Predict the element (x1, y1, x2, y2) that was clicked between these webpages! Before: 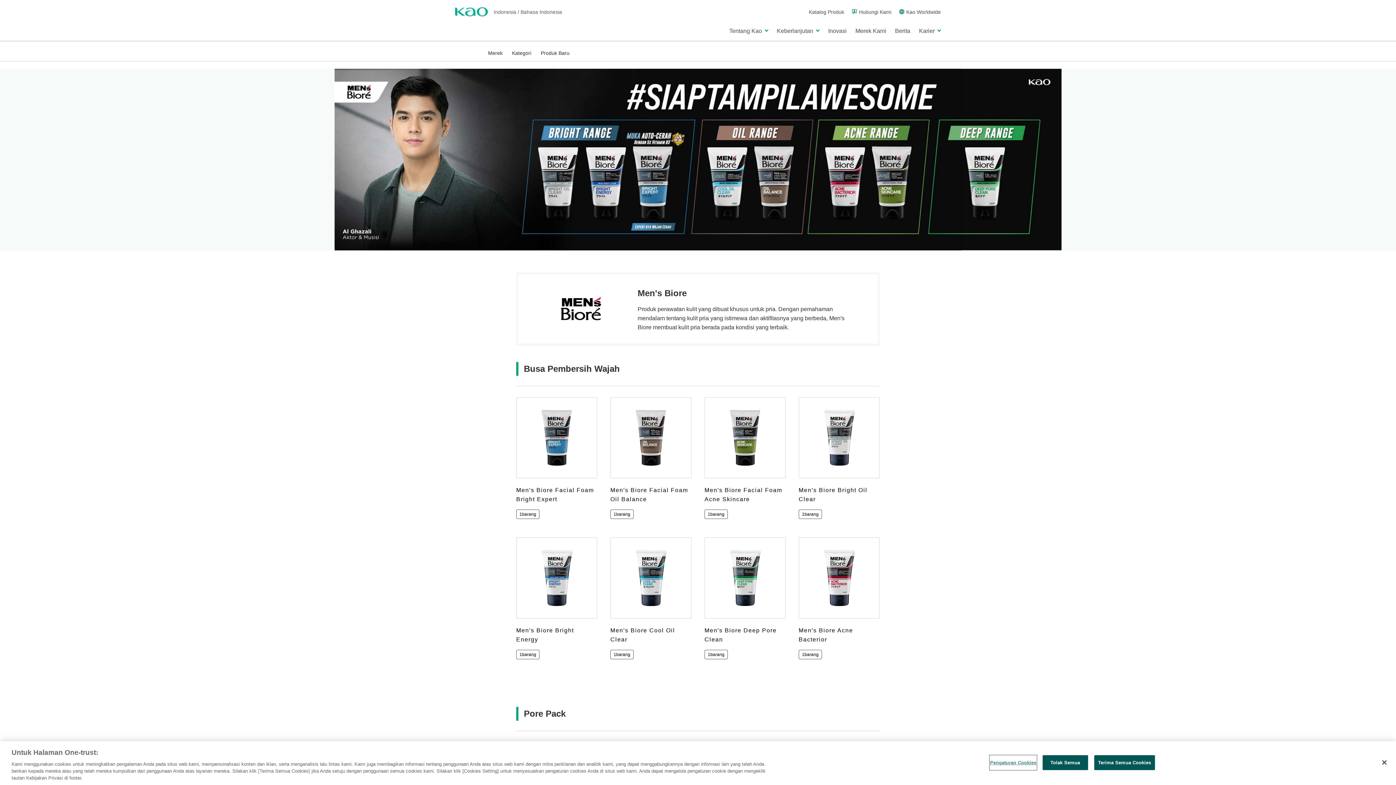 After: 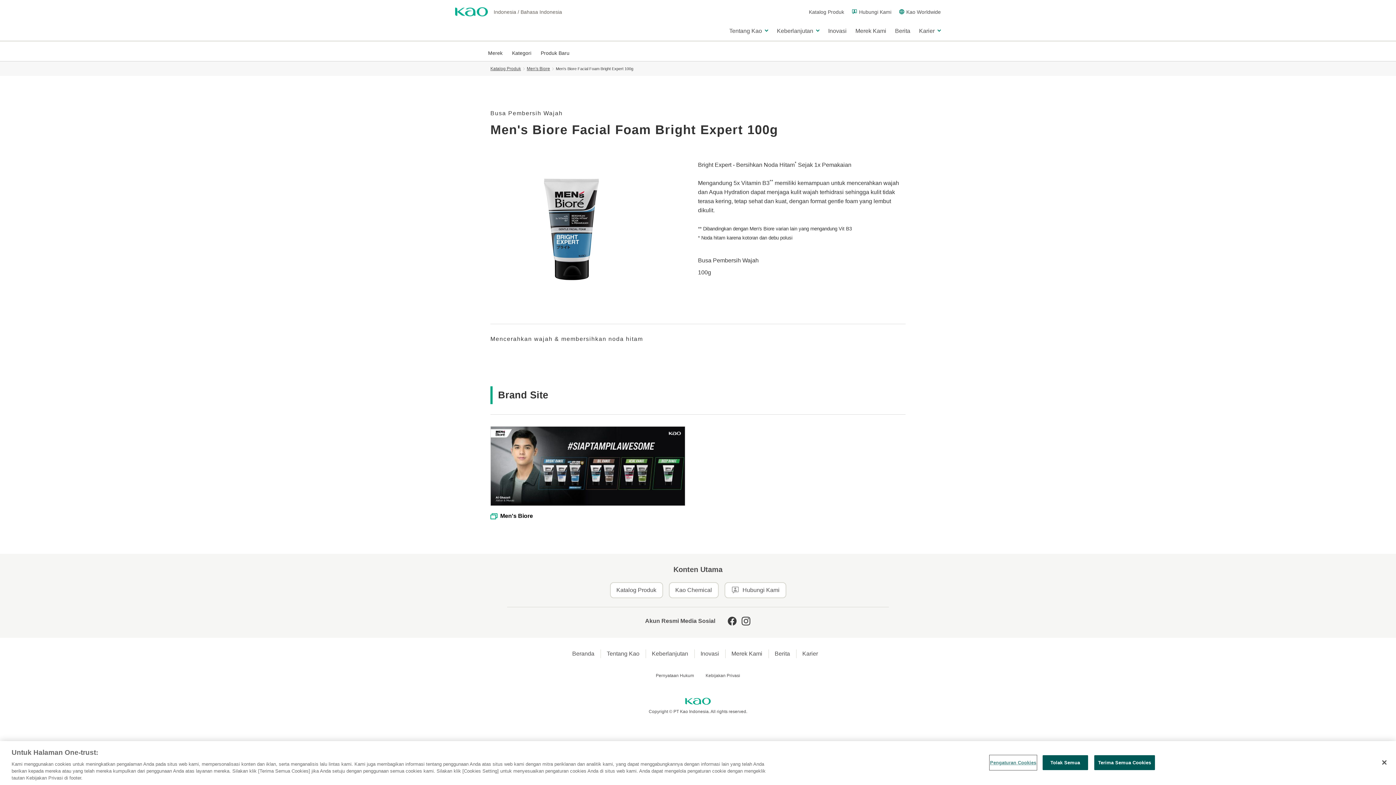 Action: label: Men's Biore Facial Foam Bright Expert

1barang bbox: (516, 397, 597, 521)